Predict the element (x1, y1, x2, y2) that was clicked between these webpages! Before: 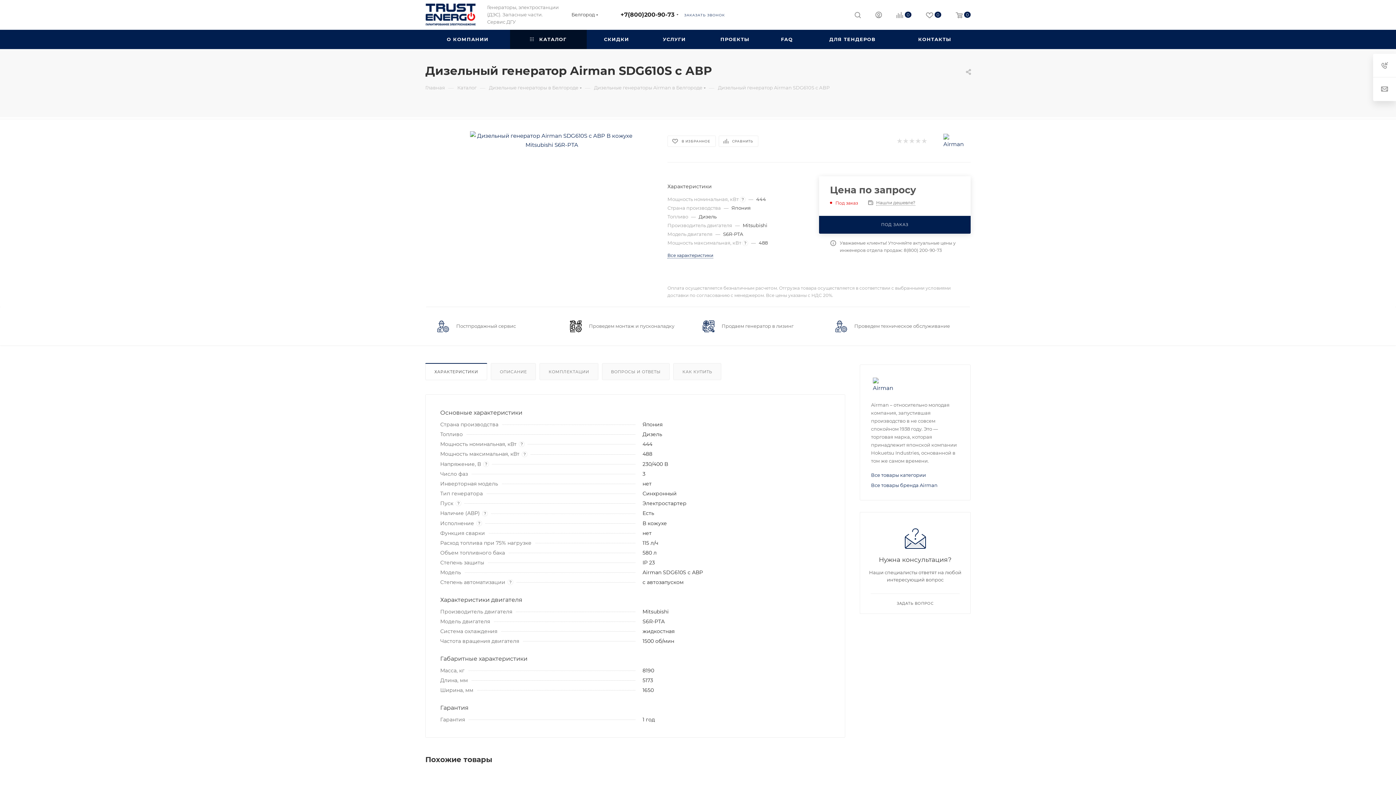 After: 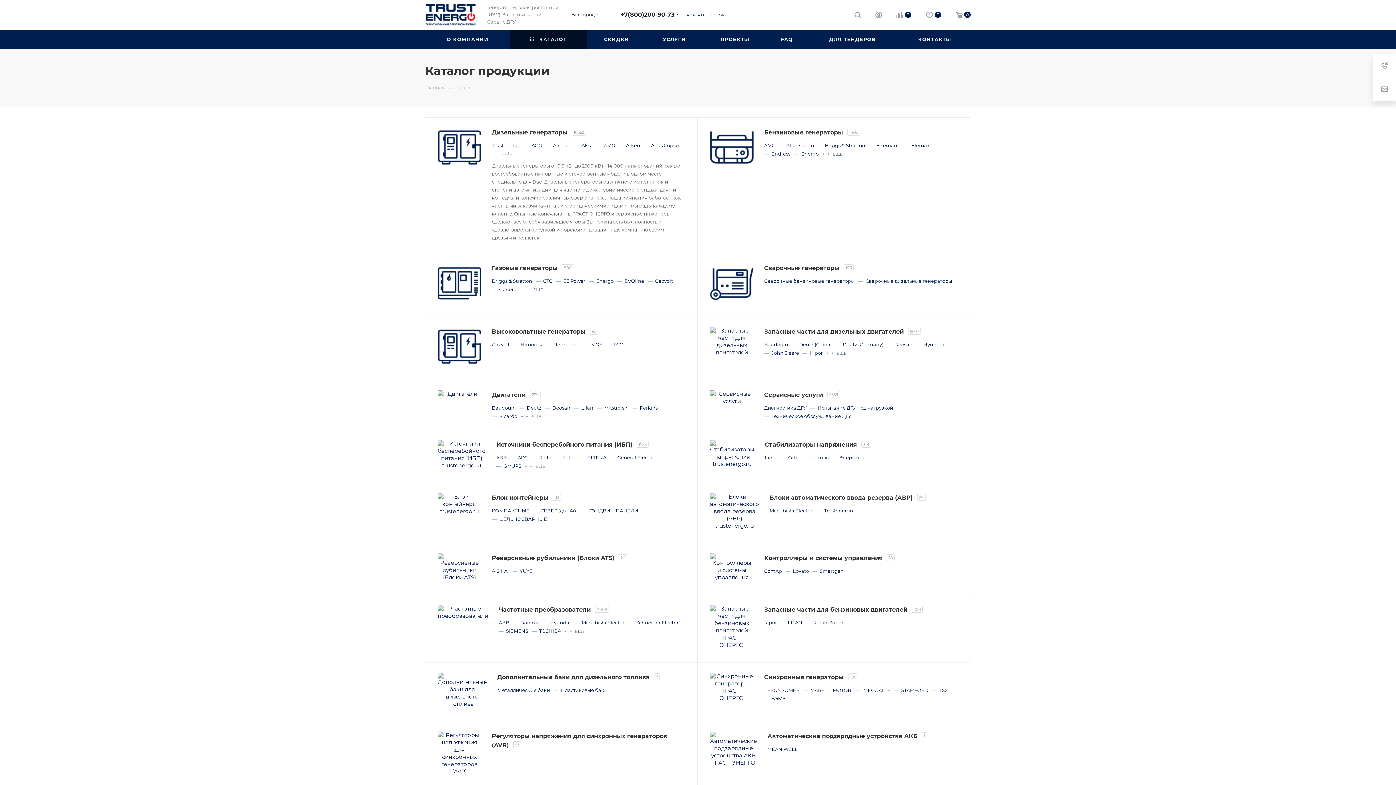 Action: bbox: (457, 84, 476, 90) label: Каталог